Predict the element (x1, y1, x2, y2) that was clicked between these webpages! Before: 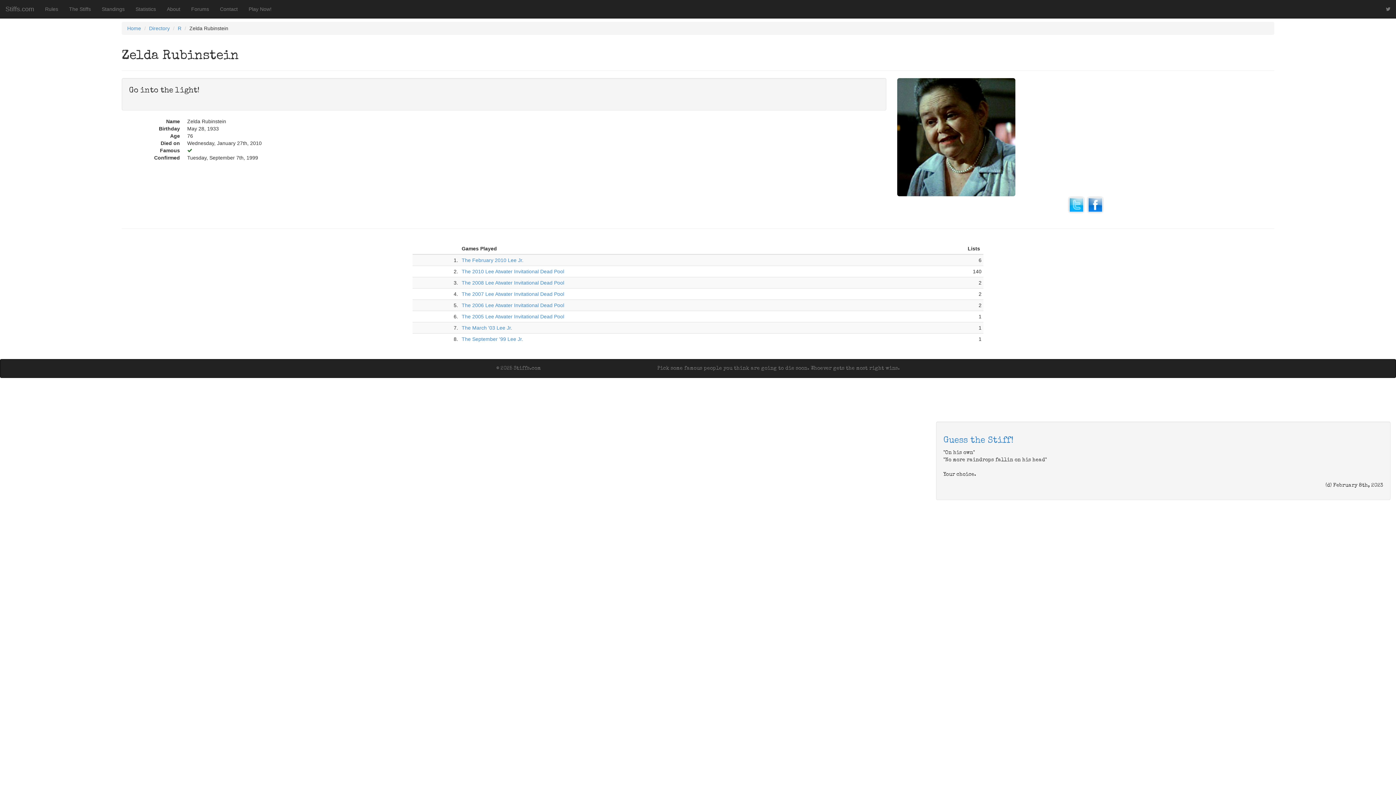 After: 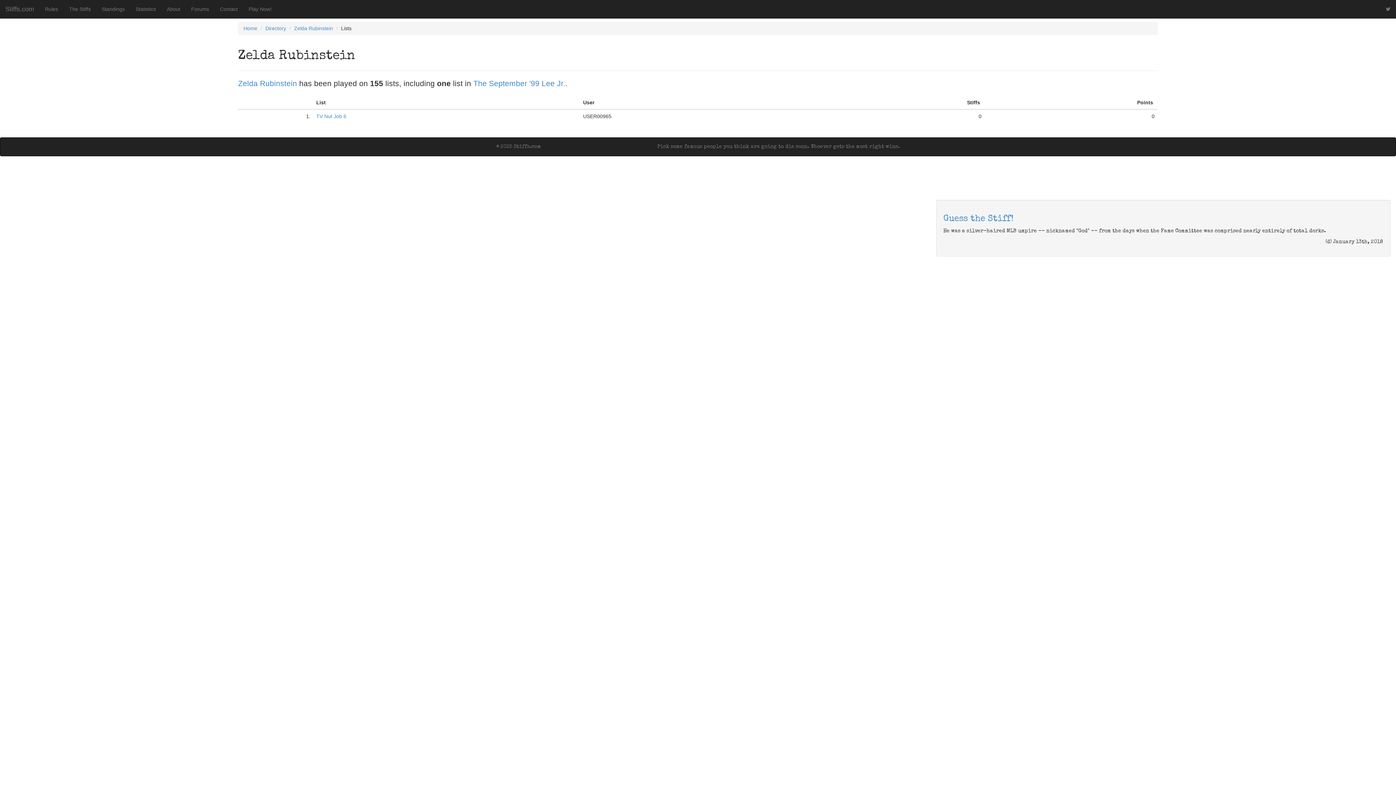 Action: bbox: (461, 336, 523, 342) label: The September '99 Lee Jr.